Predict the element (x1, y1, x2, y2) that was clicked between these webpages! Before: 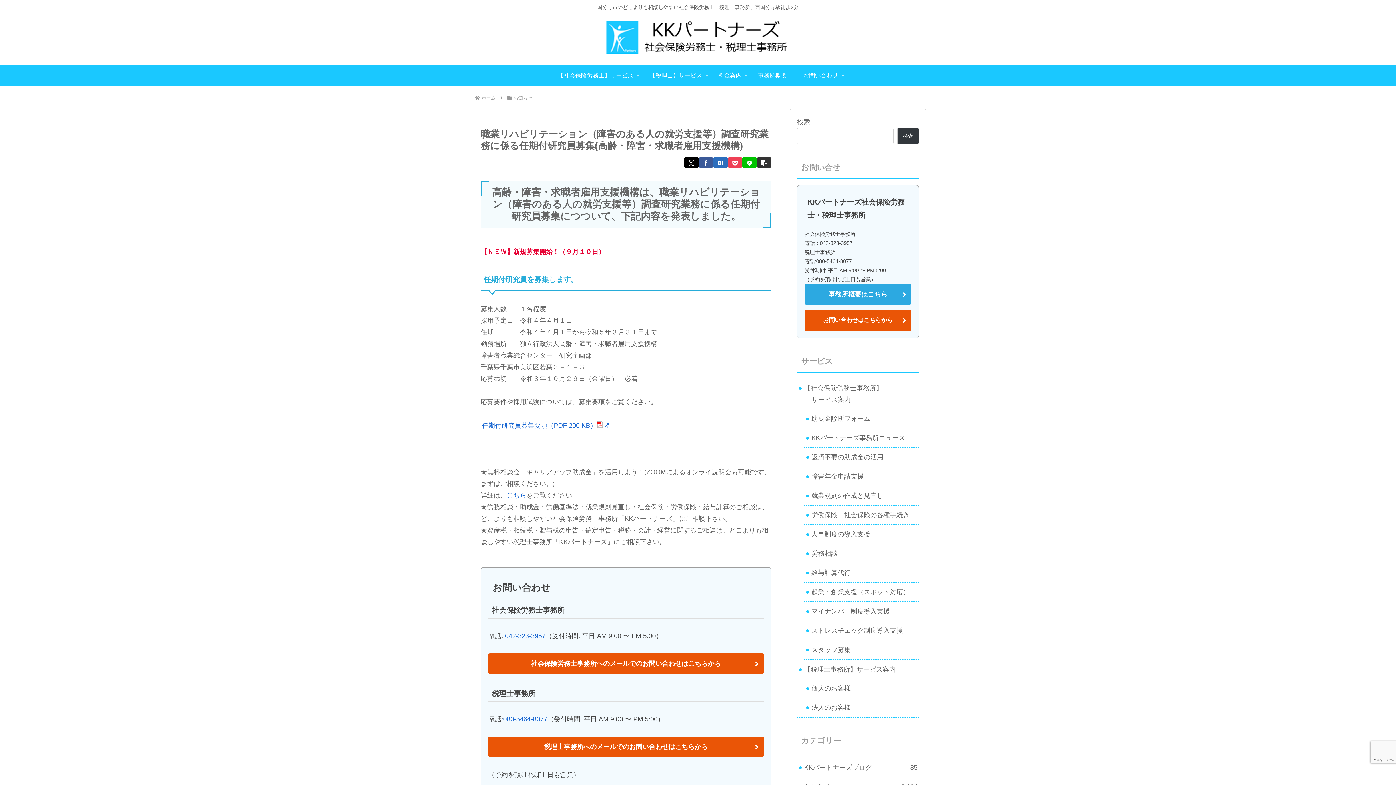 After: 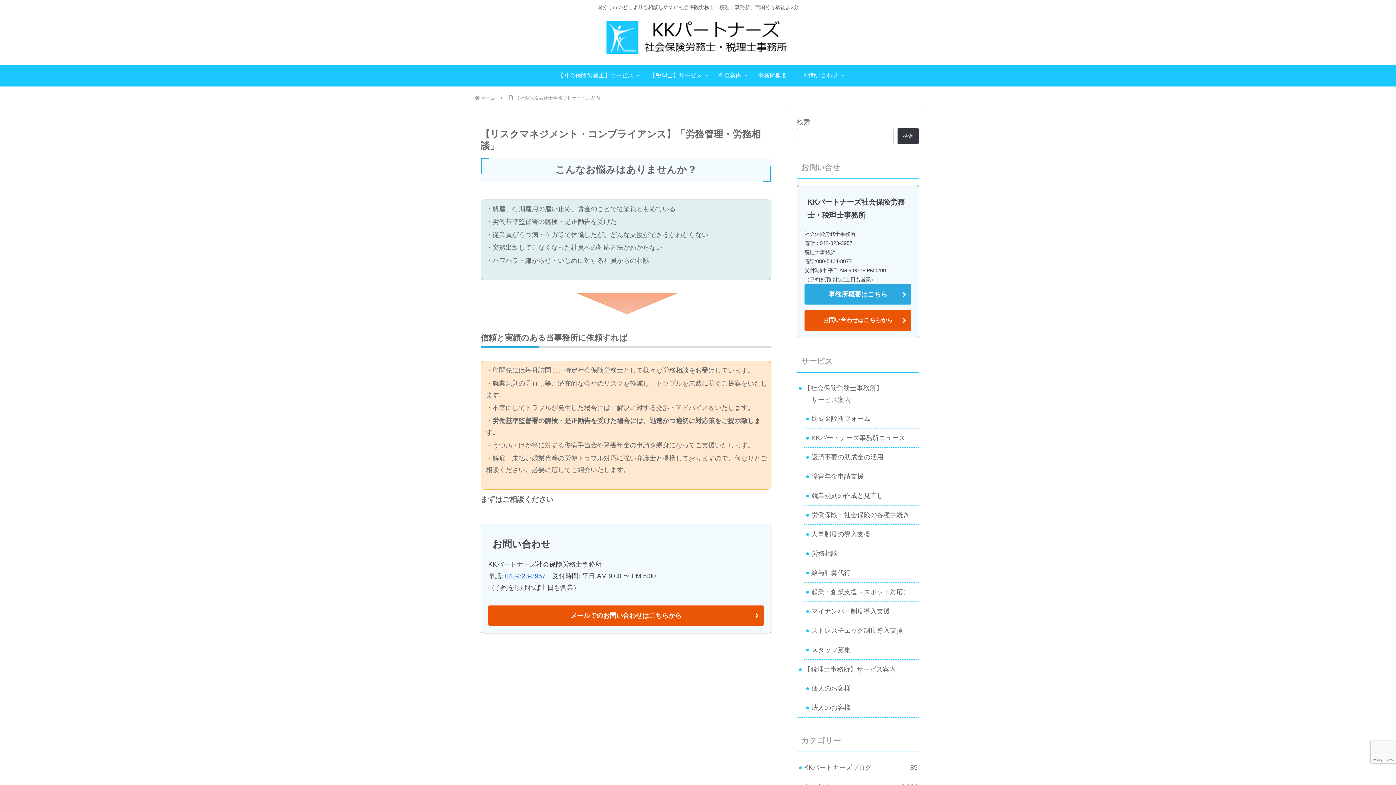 Action: bbox: (804, 544, 919, 563) label: 労務相談